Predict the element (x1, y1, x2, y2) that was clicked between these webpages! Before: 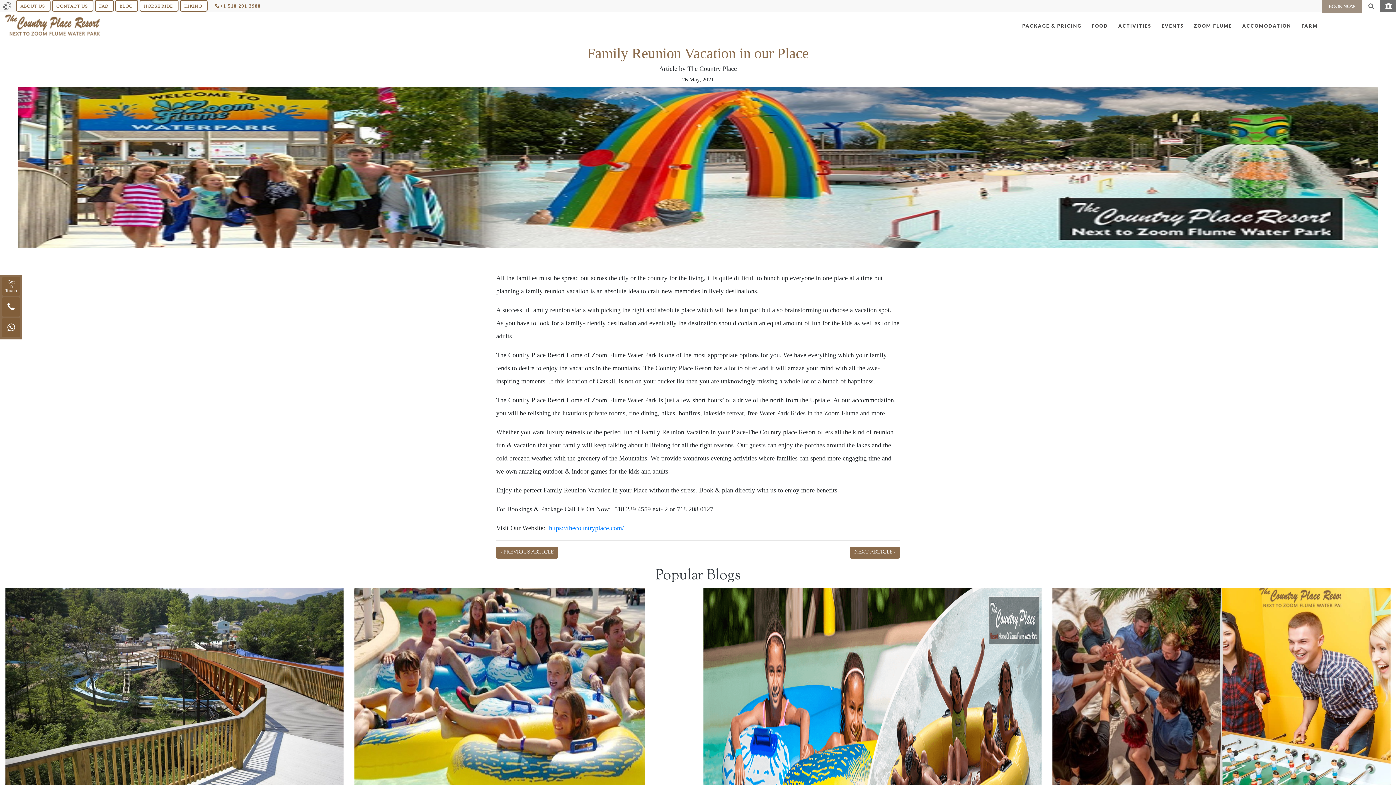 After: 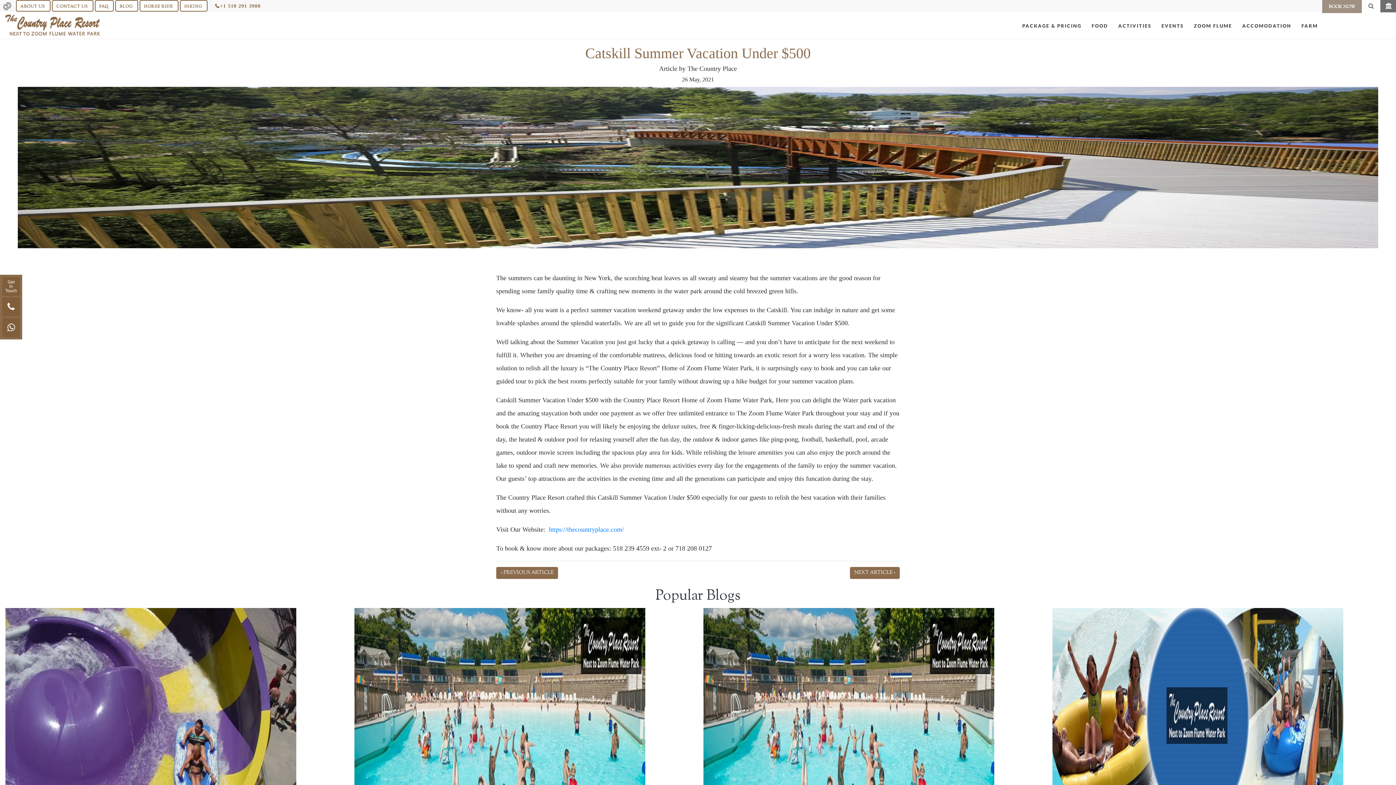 Action: bbox: (5, 696, 343, 845) label:  ARTICLE
CATSKILL SUMMER VACATION UNDER $500

The summers can be daunting in New York, the scorching heat leaves us all sweaty and steamy but the summer […]